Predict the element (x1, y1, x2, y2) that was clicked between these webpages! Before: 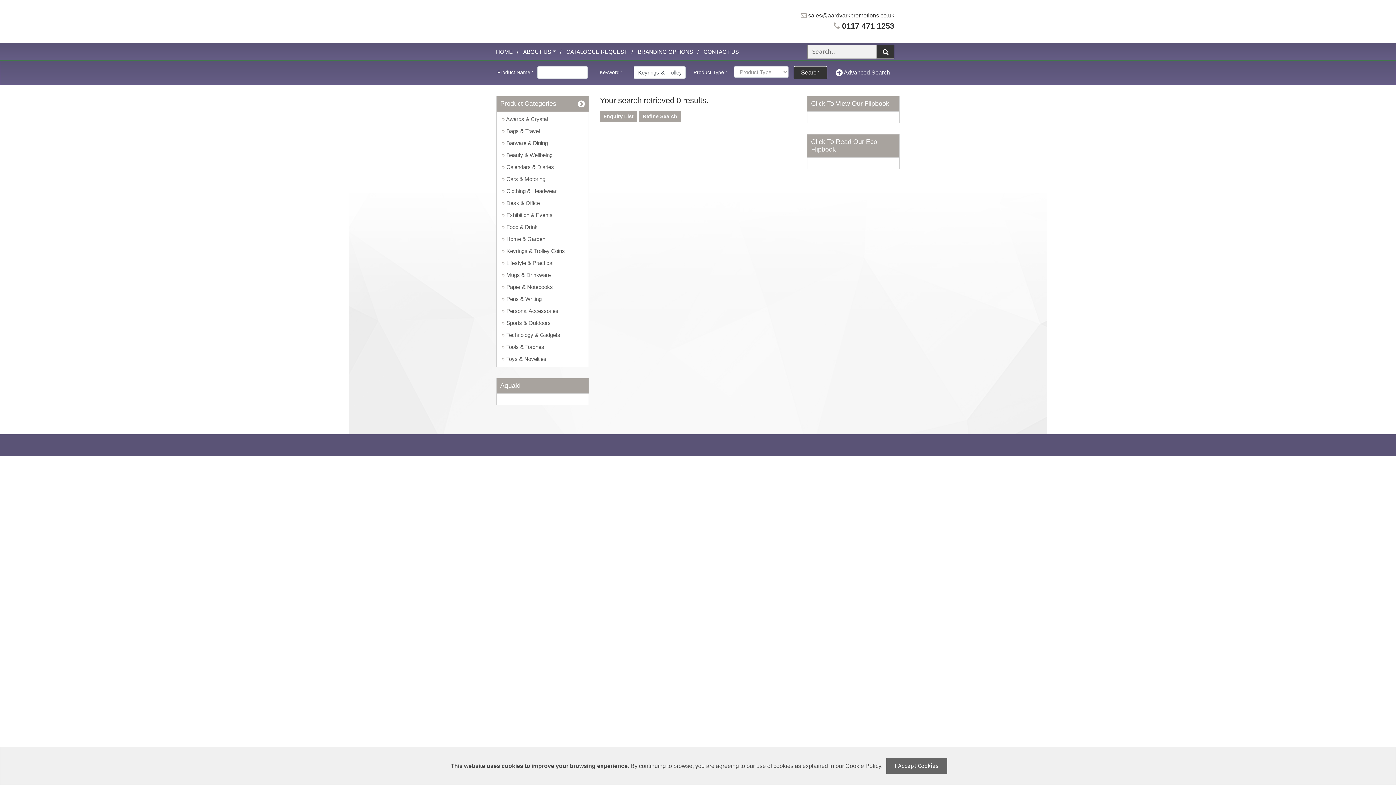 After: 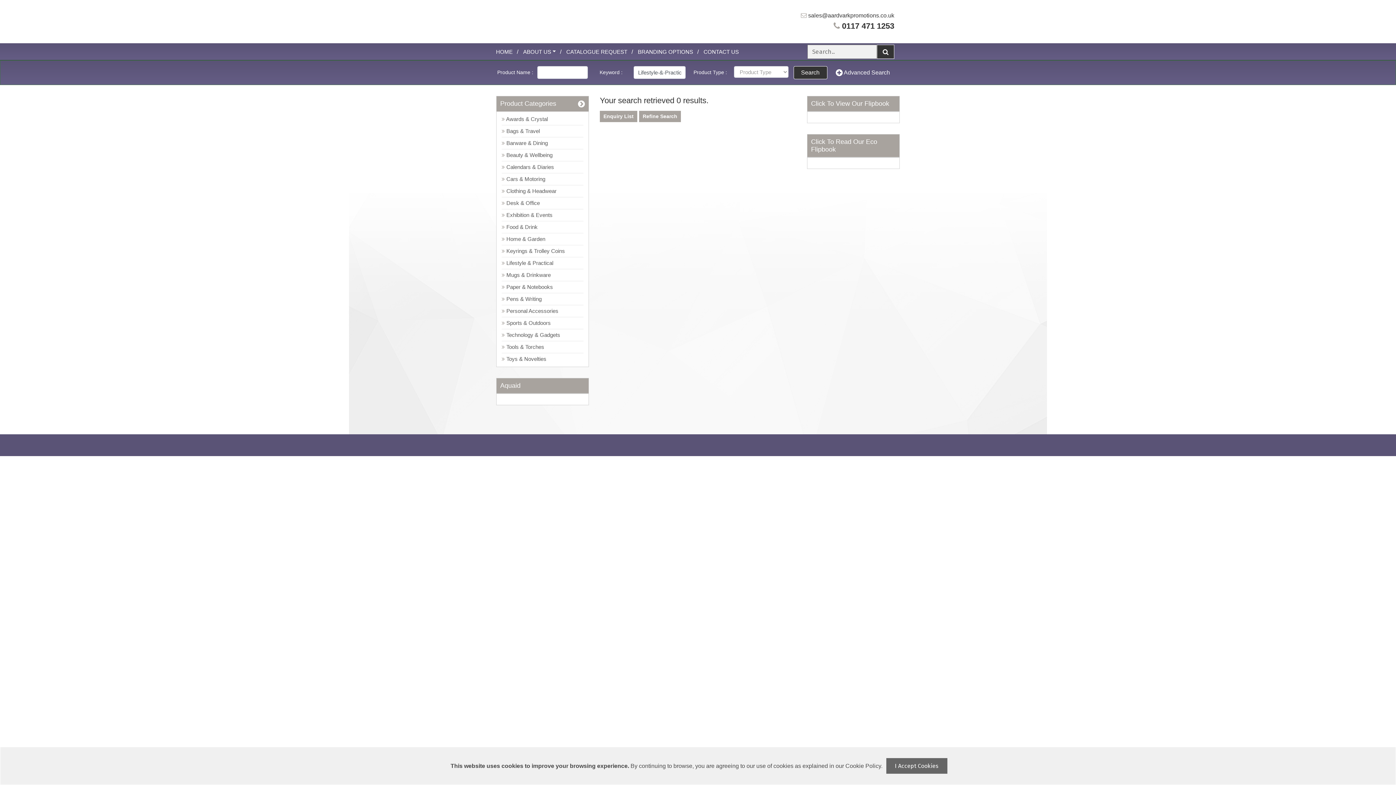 Action: bbox: (501, 259, 553, 266) label:  Lifestyle & Practical